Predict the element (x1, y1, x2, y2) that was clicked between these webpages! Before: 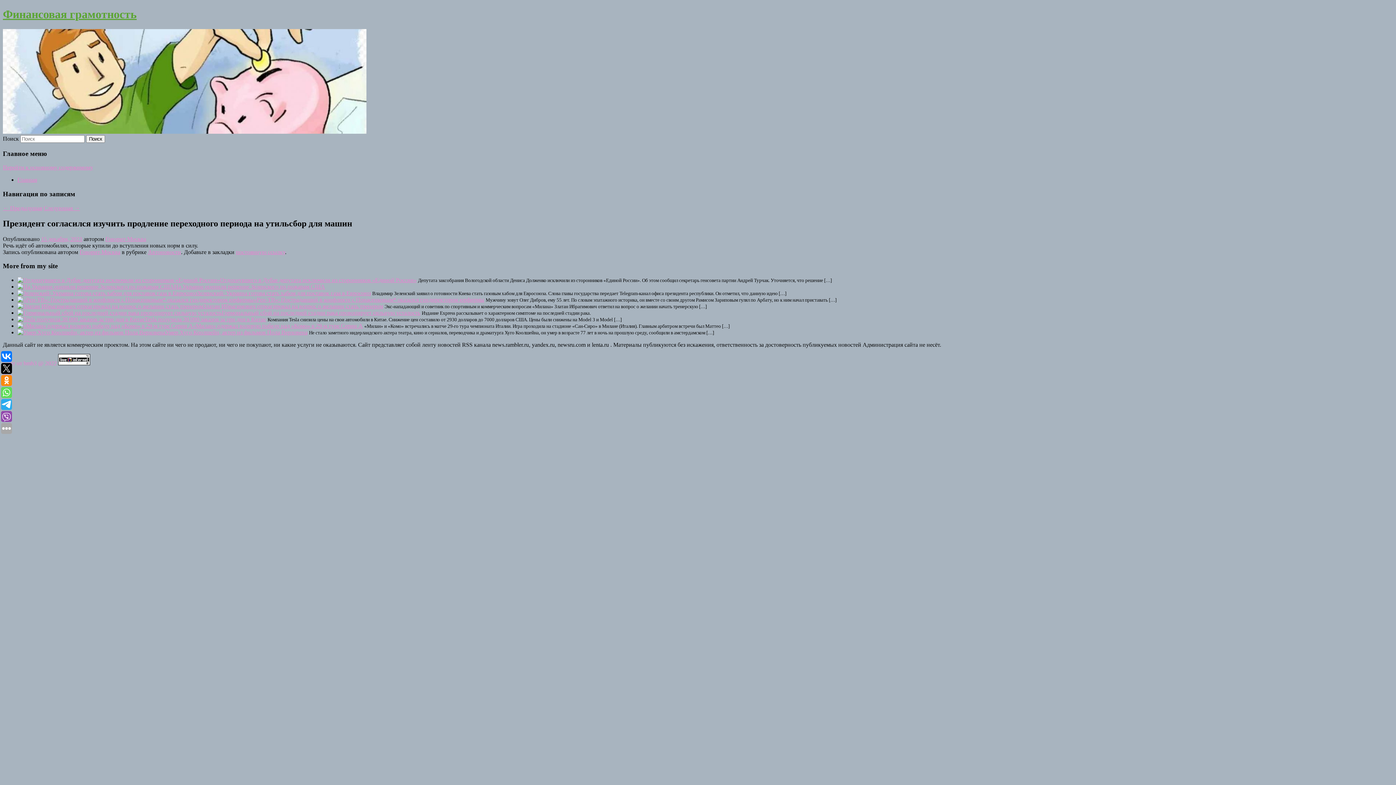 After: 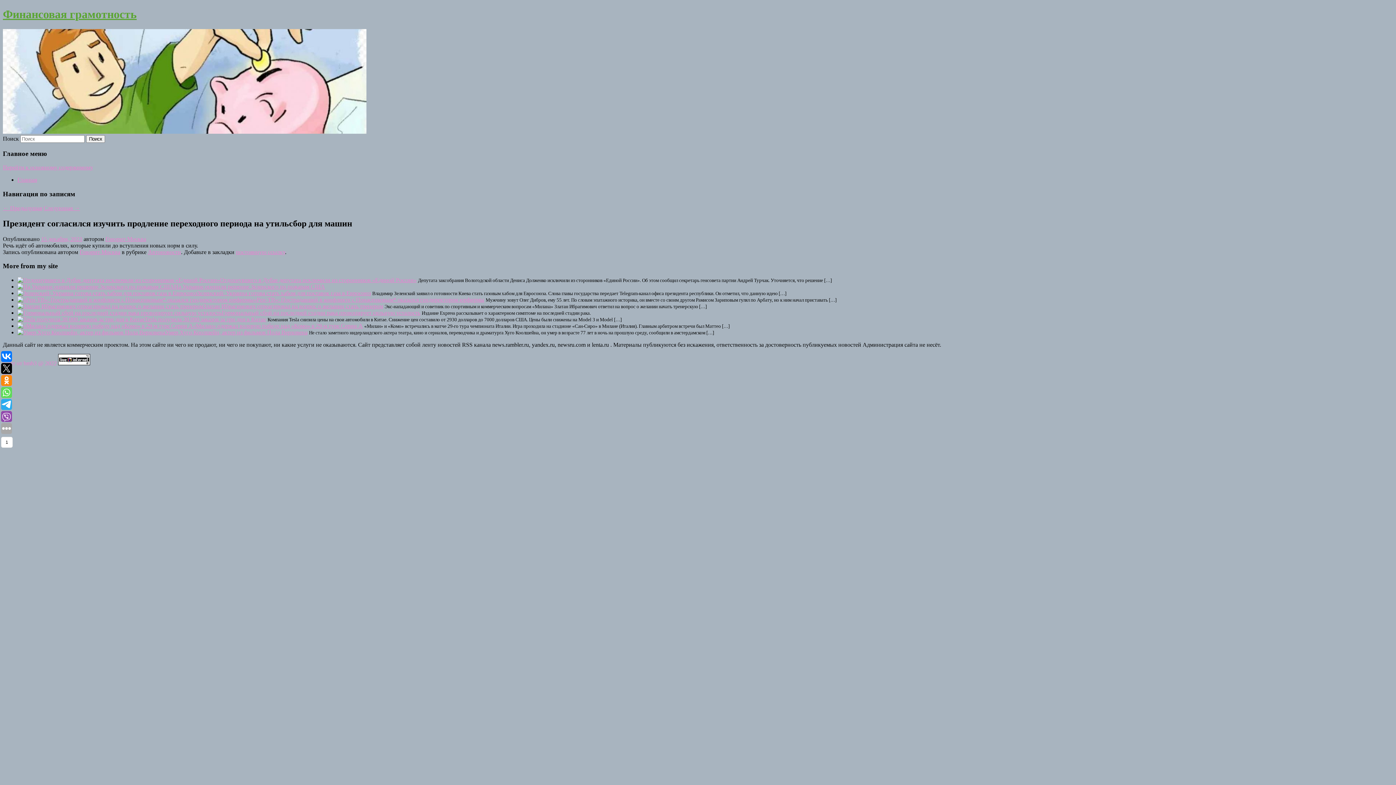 Action: bbox: (1, 411, 12, 422)